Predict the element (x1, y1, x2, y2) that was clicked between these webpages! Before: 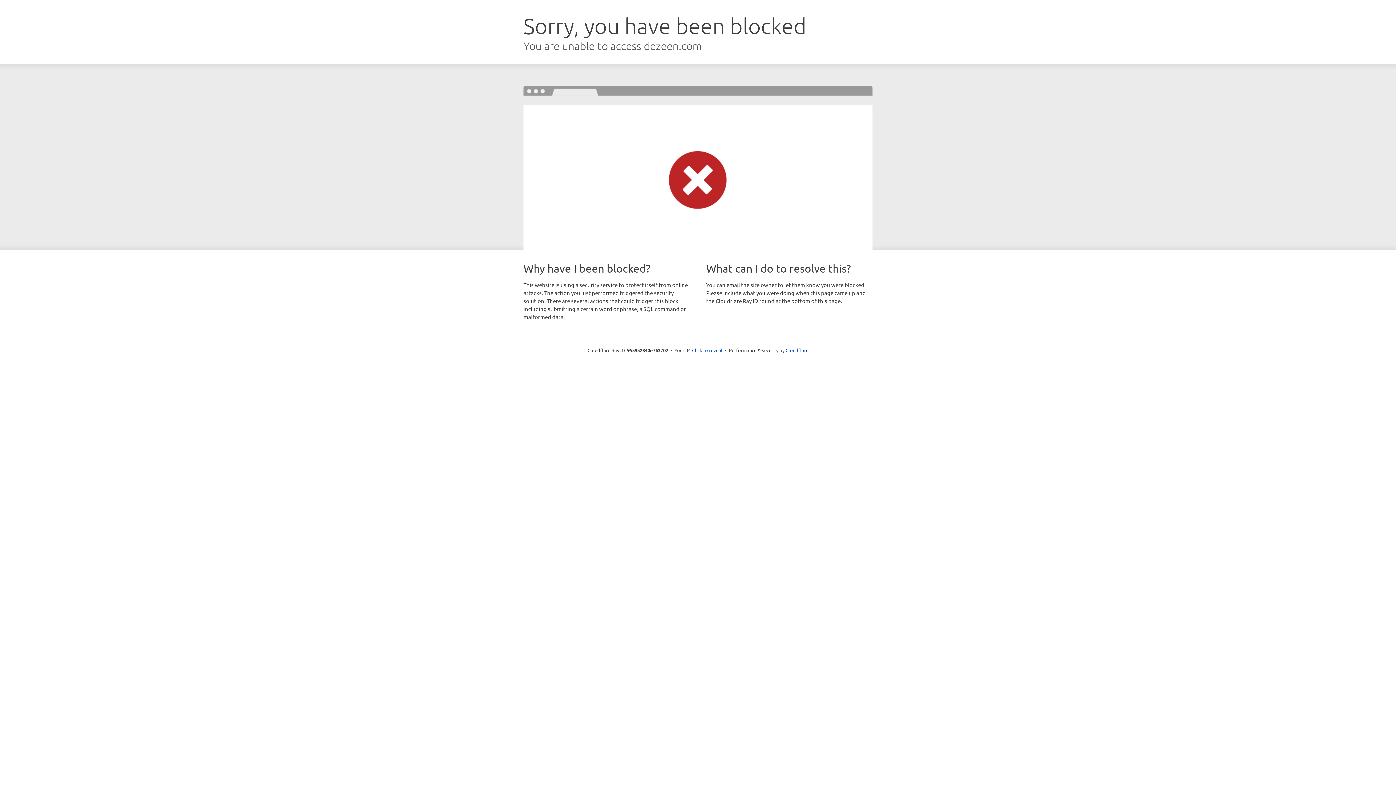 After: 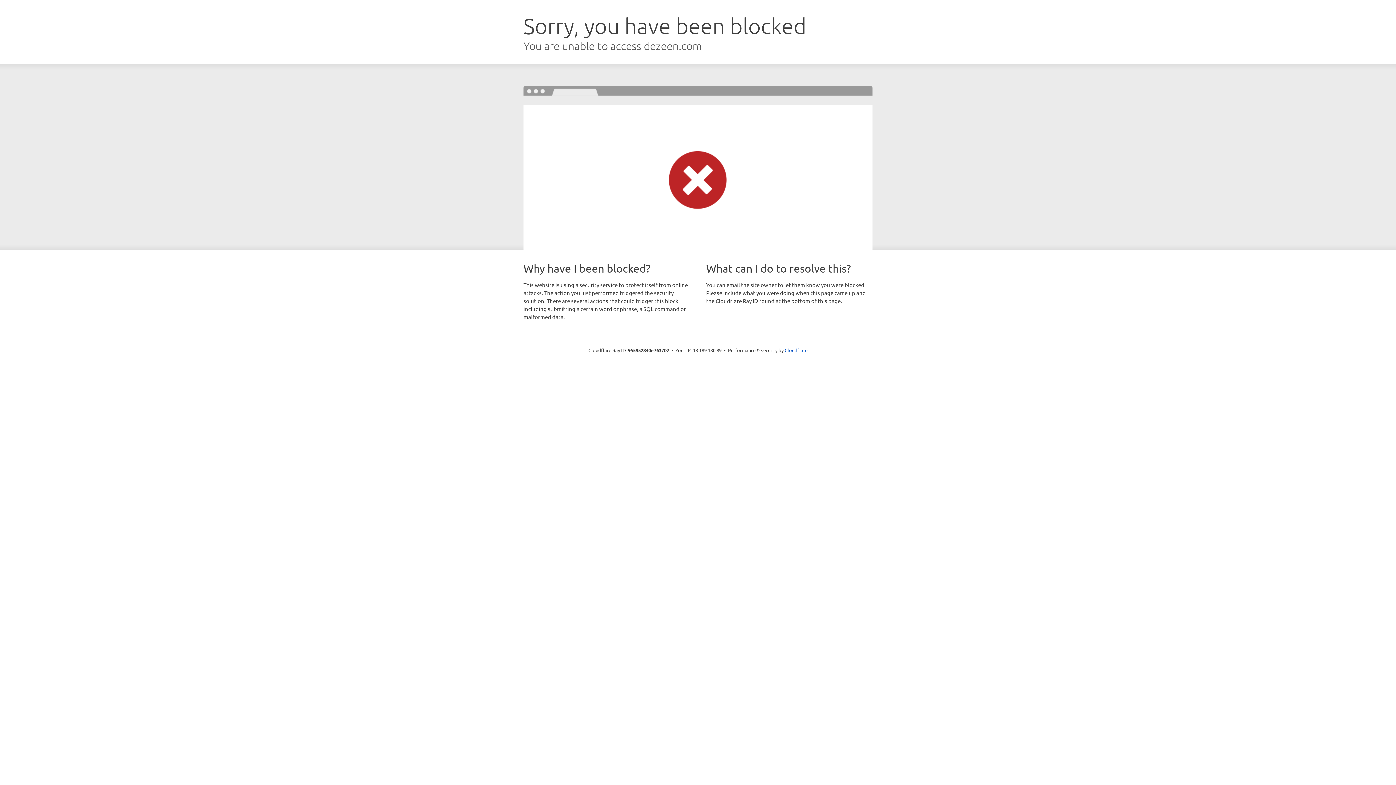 Action: bbox: (692, 346, 722, 353) label: Click to reveal